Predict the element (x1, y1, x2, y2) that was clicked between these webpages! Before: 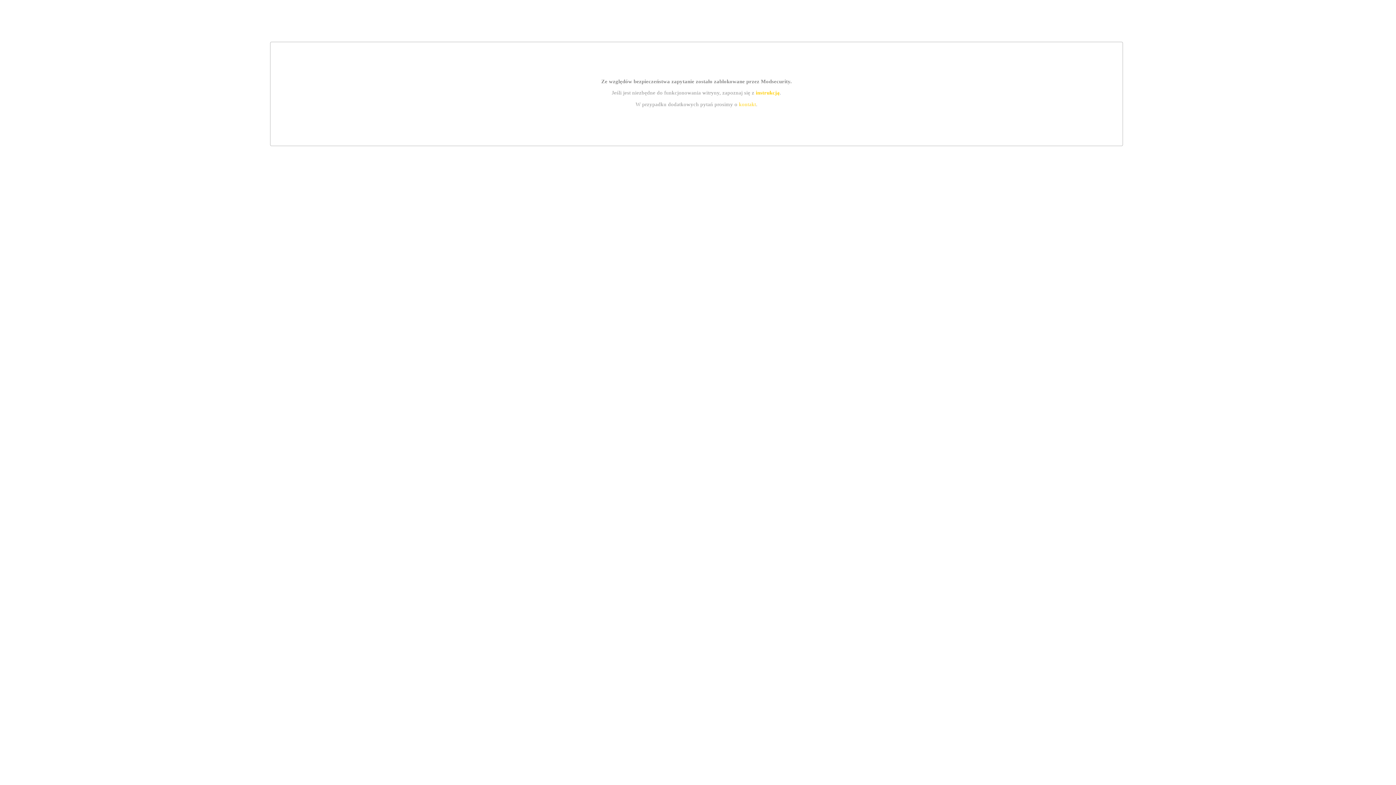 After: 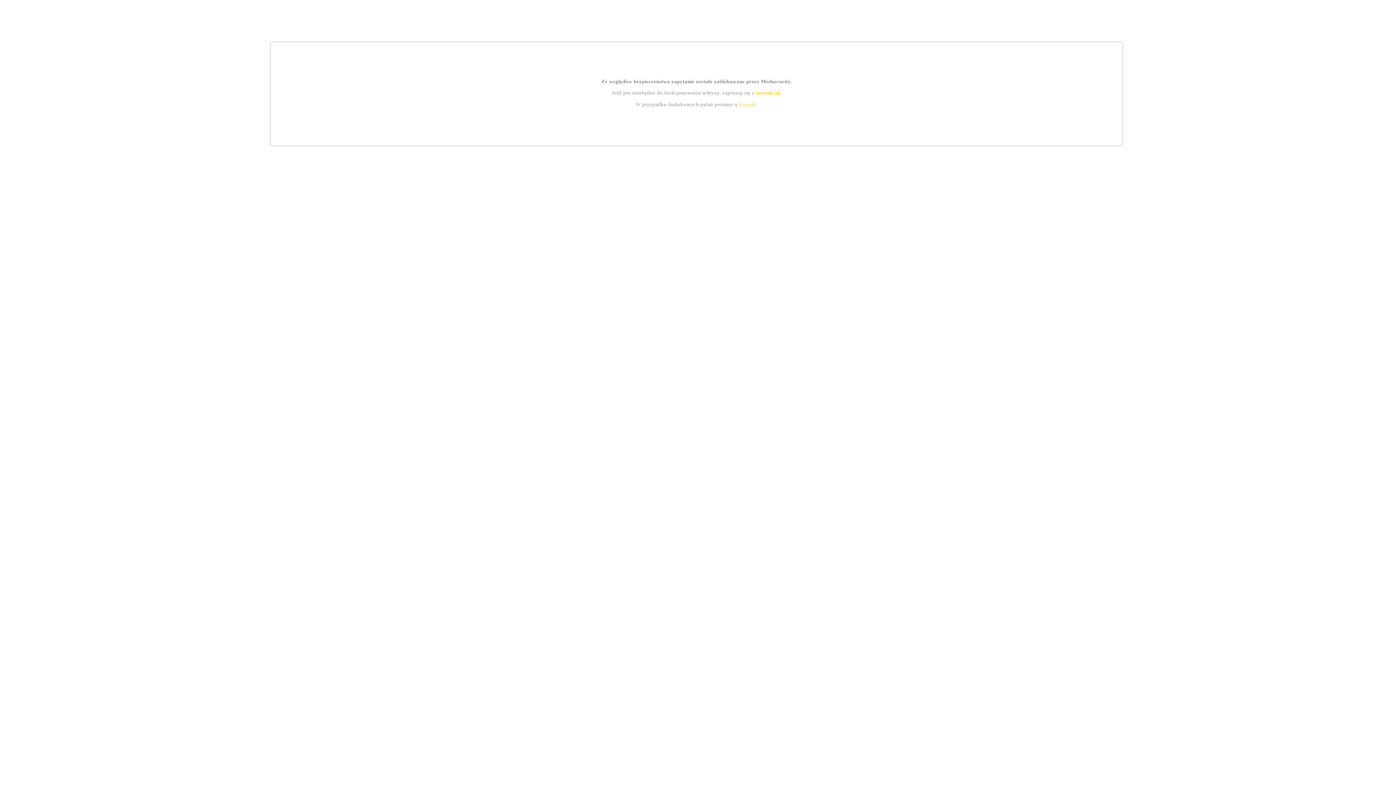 Action: bbox: (739, 101, 756, 107) label: kontakt